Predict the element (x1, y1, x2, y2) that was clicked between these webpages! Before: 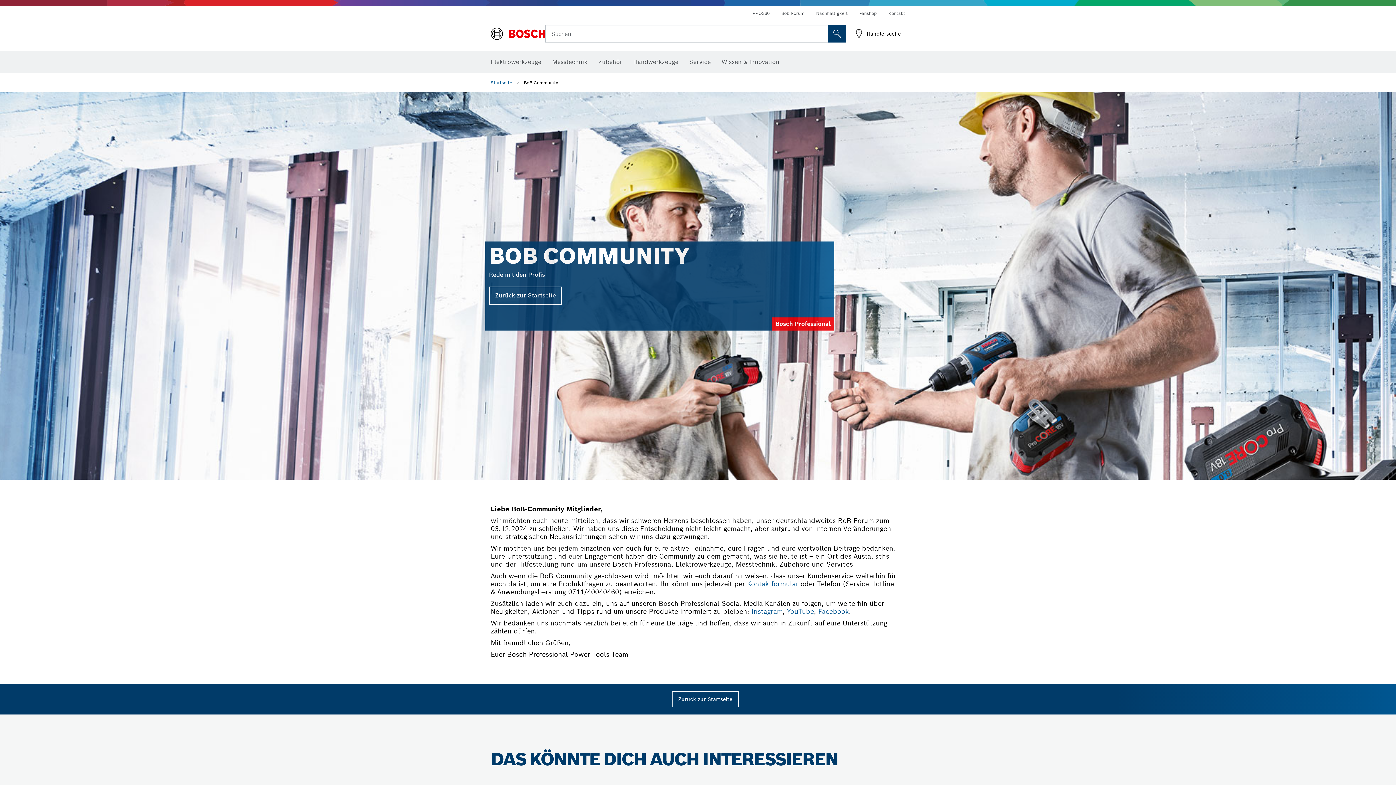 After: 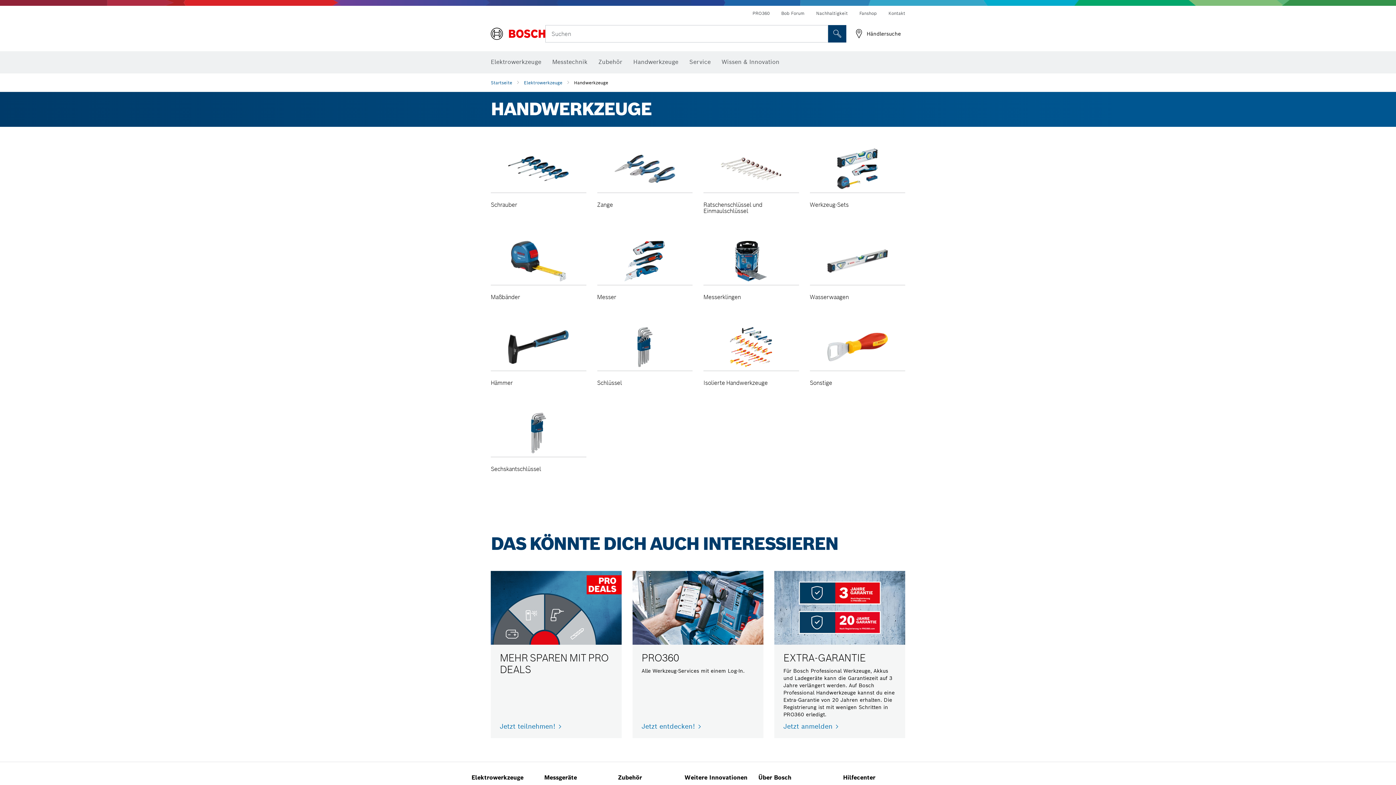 Action: bbox: (633, 54, 678, 70) label: Handwerkzeuge